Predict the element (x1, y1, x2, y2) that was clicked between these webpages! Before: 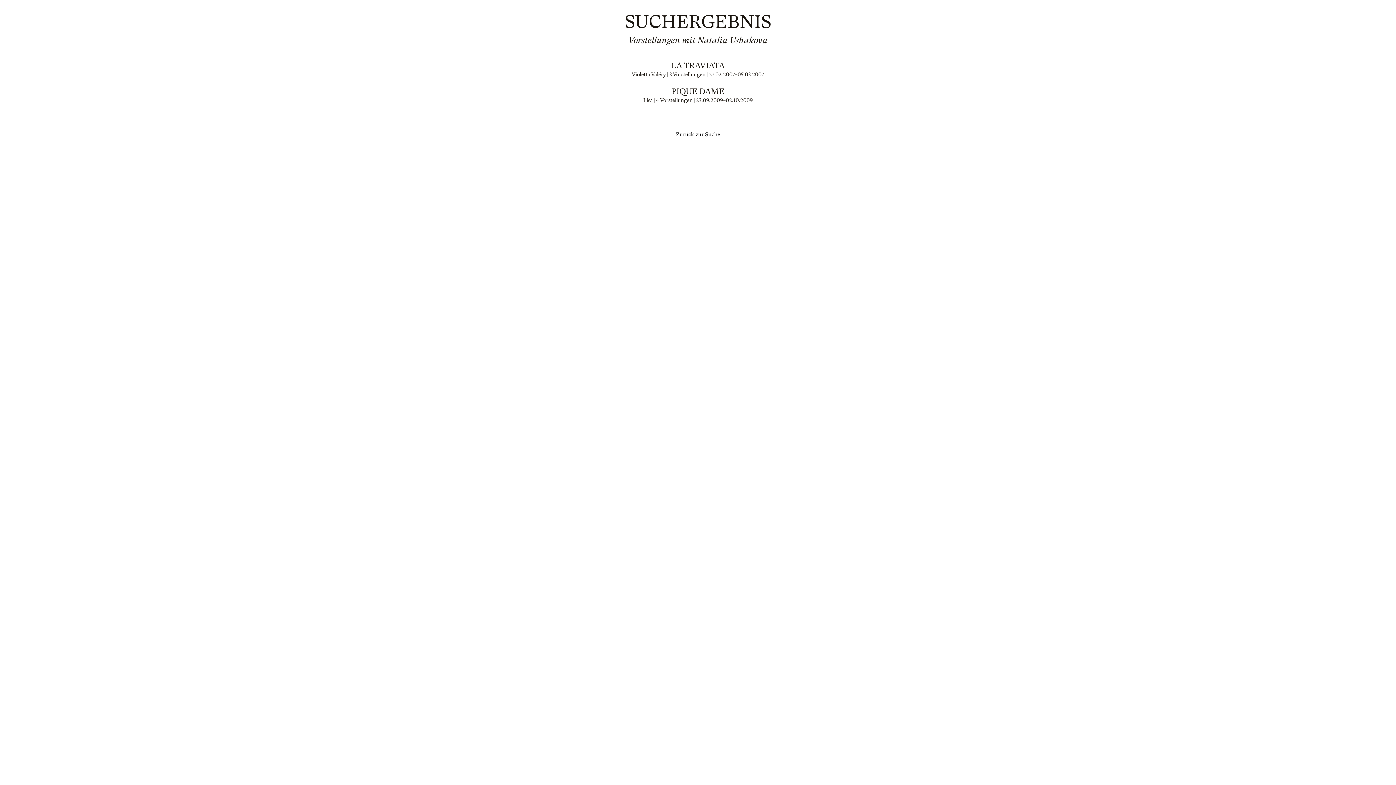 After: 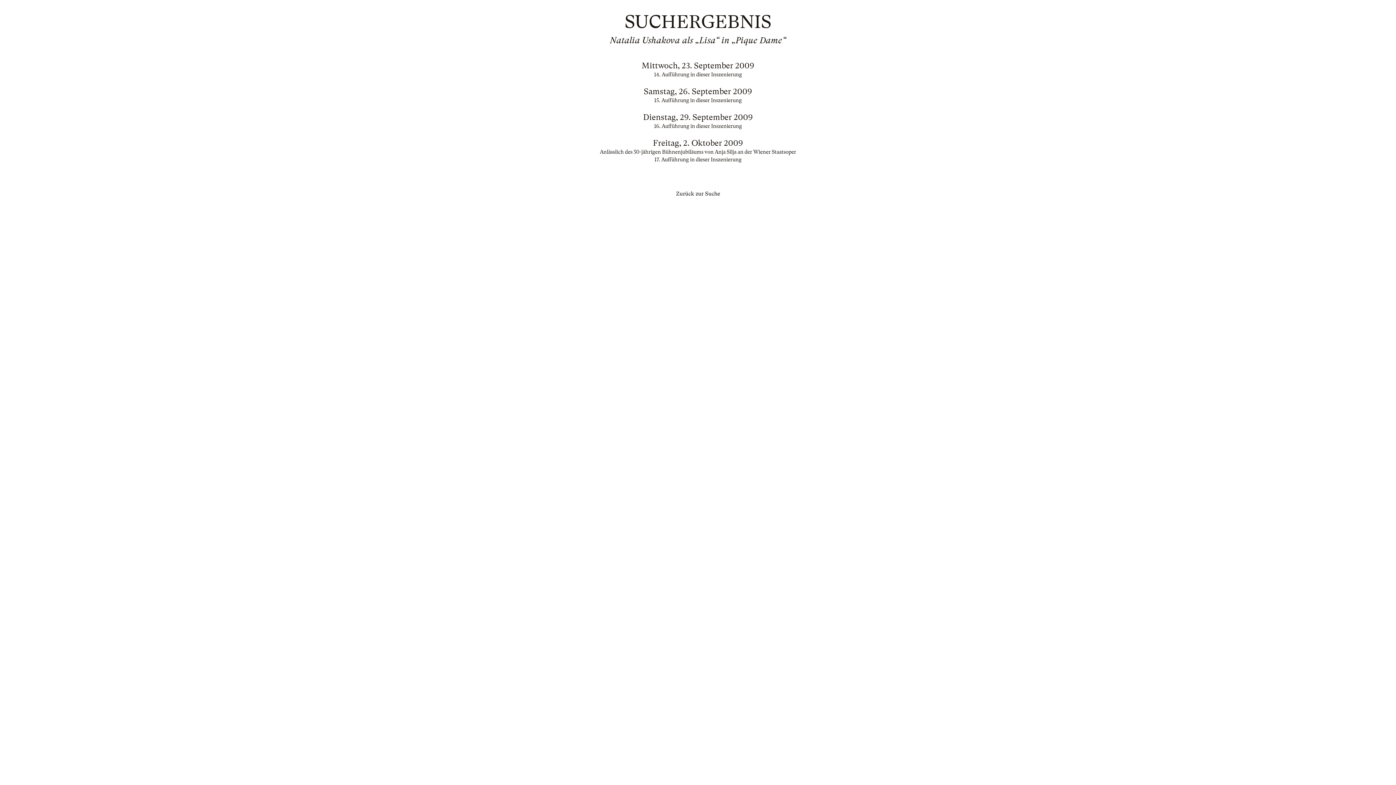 Action: bbox: (565, 87, 830, 104) label: PIQUE DAME

Lisa | 4 Vorstellungen | 23.09.2009–02.10.2009